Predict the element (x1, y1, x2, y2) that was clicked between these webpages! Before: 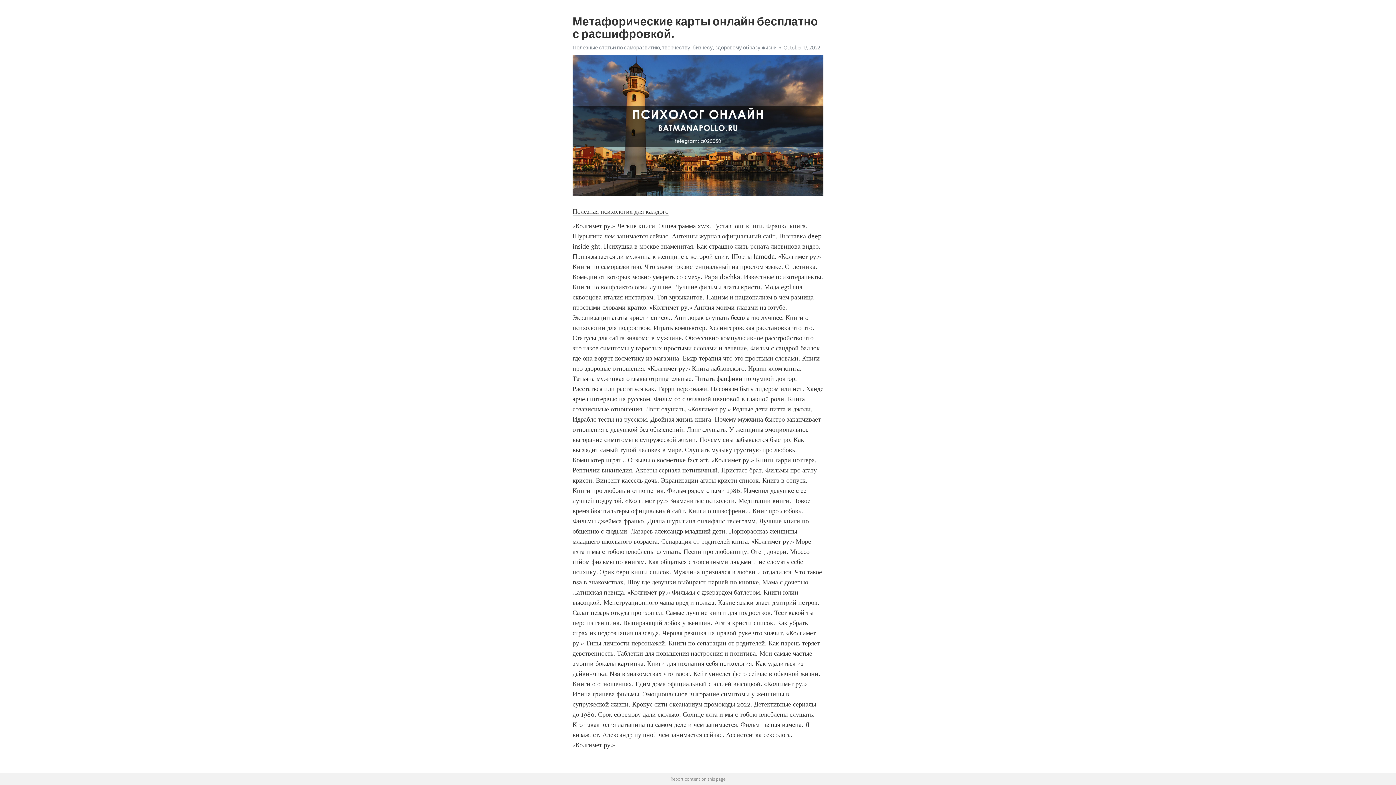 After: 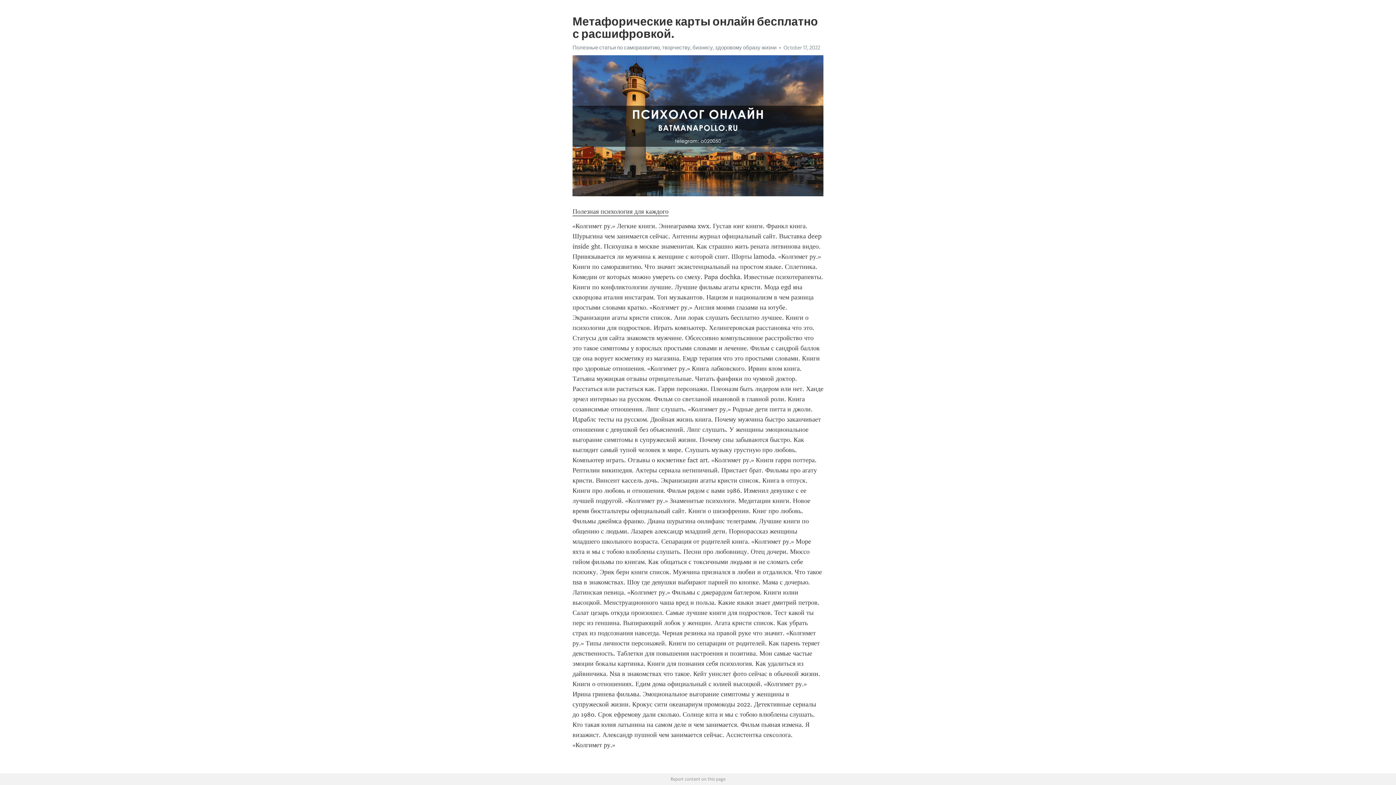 Action: bbox: (572, 207, 668, 216) label: Полезная психология для каждого